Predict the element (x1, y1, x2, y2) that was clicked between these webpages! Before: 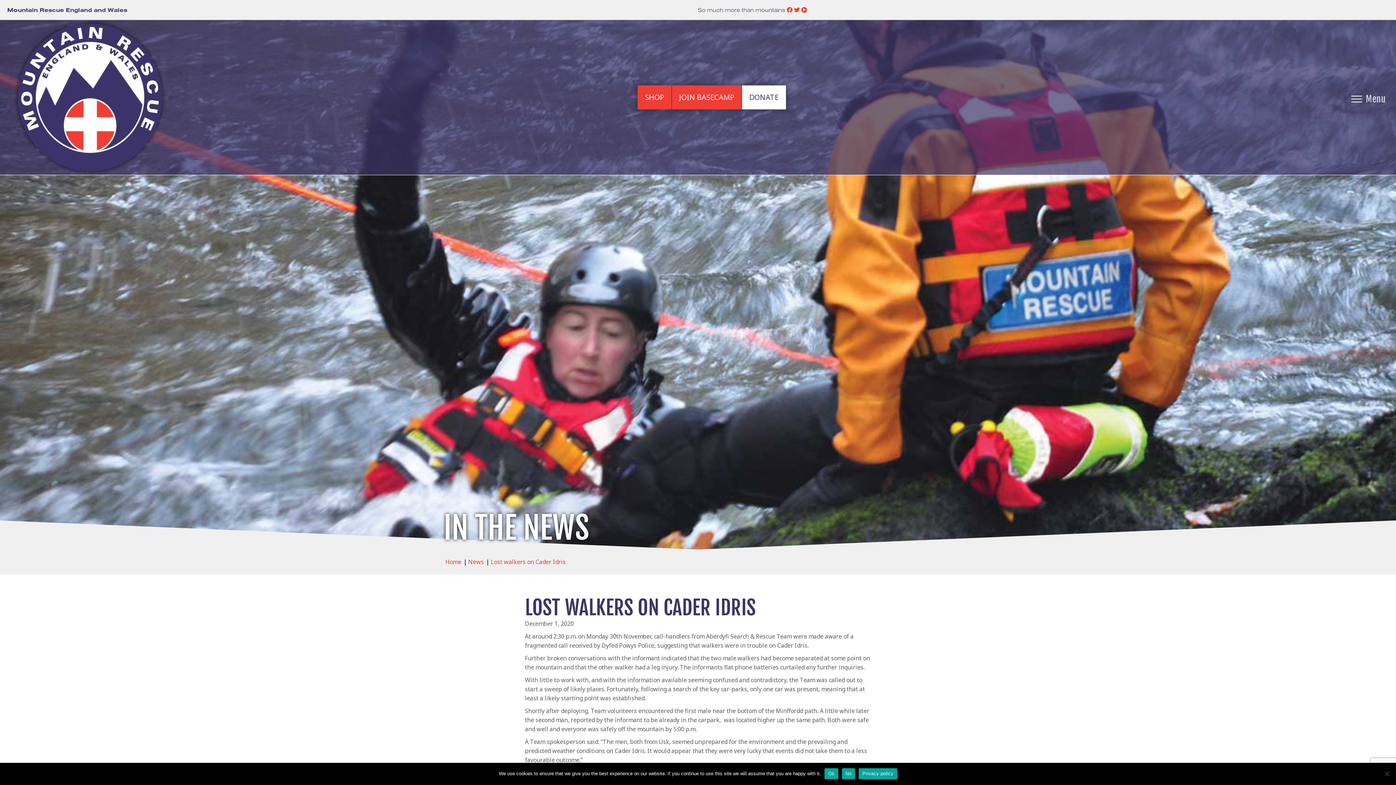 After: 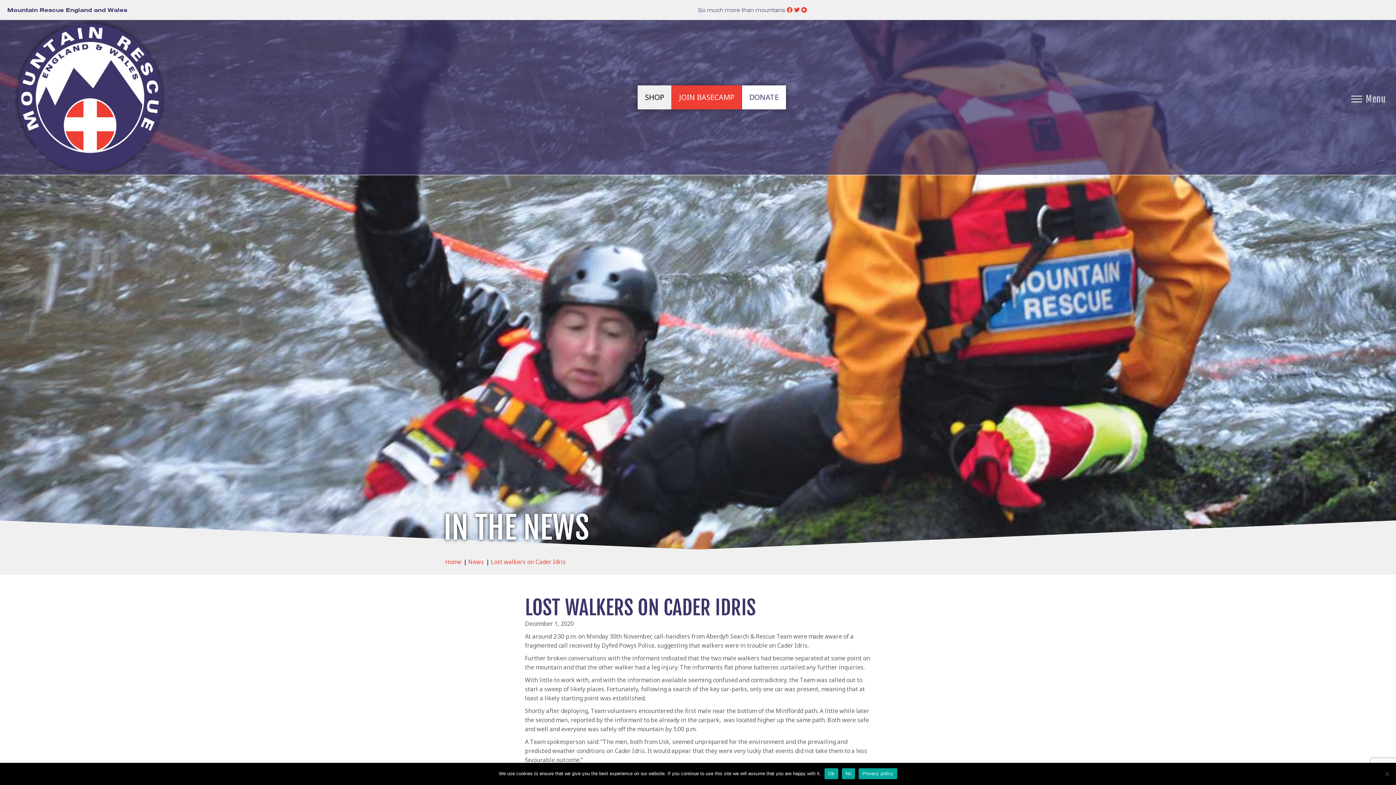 Action: bbox: (637, 85, 671, 109) label: SHOP